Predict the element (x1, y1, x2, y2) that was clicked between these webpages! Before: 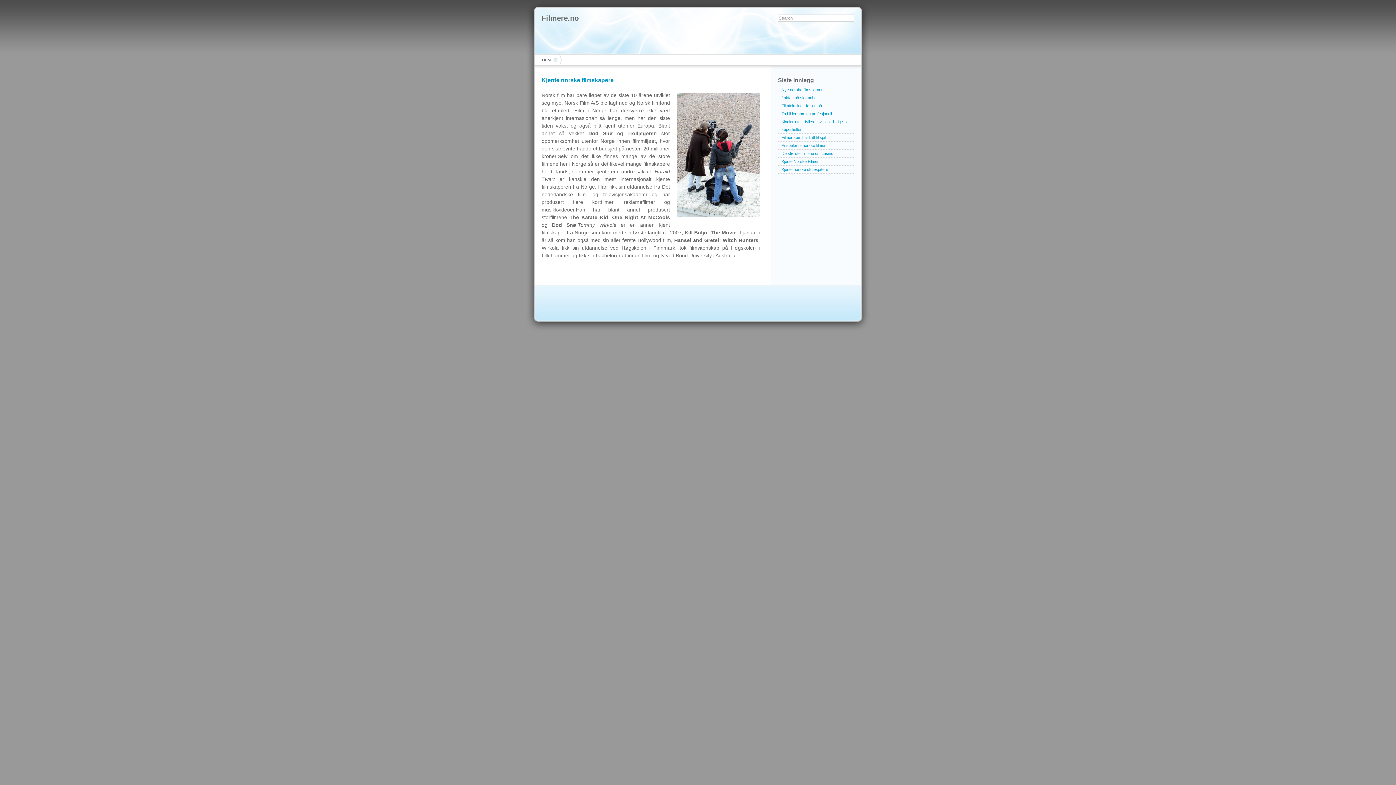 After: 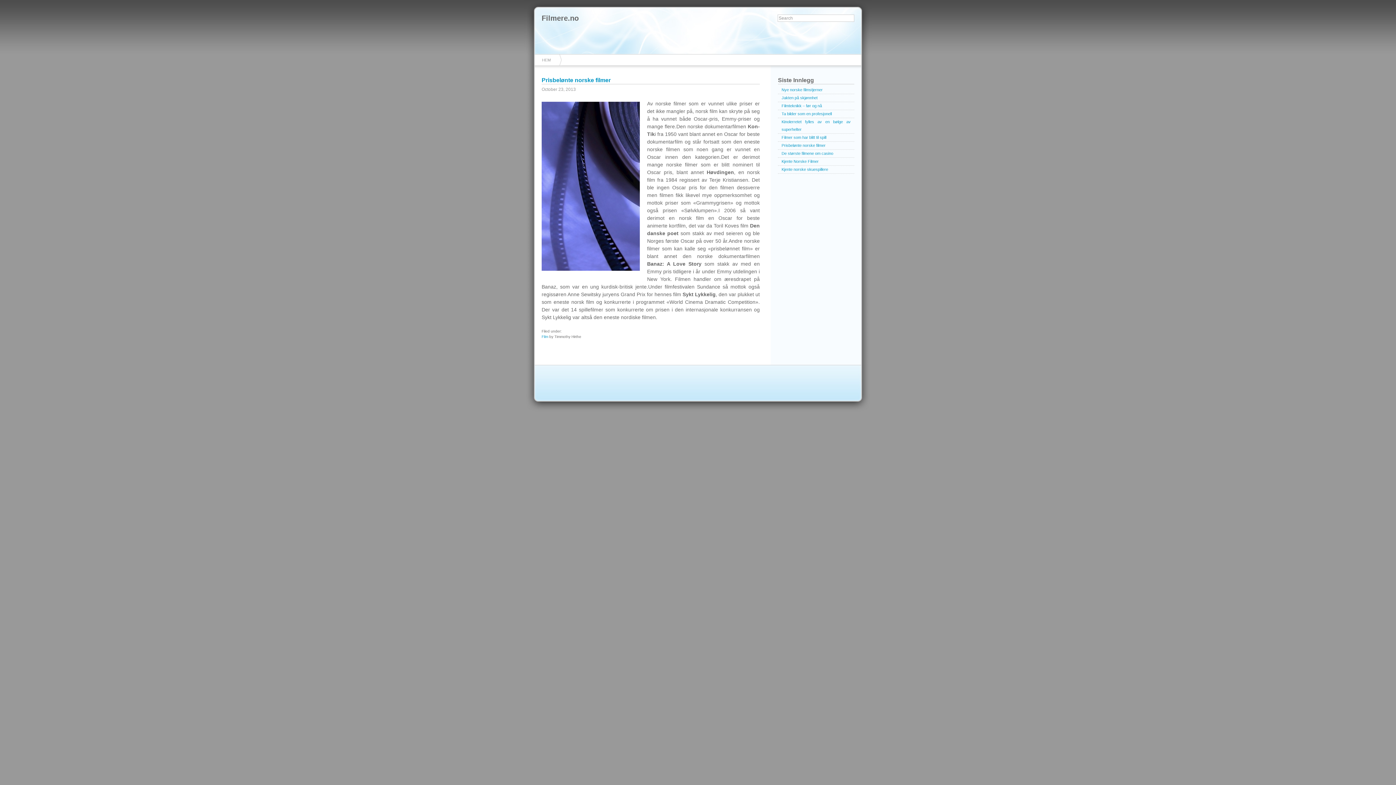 Action: bbox: (778, 141, 854, 149) label: Prisbelønte norske filmer